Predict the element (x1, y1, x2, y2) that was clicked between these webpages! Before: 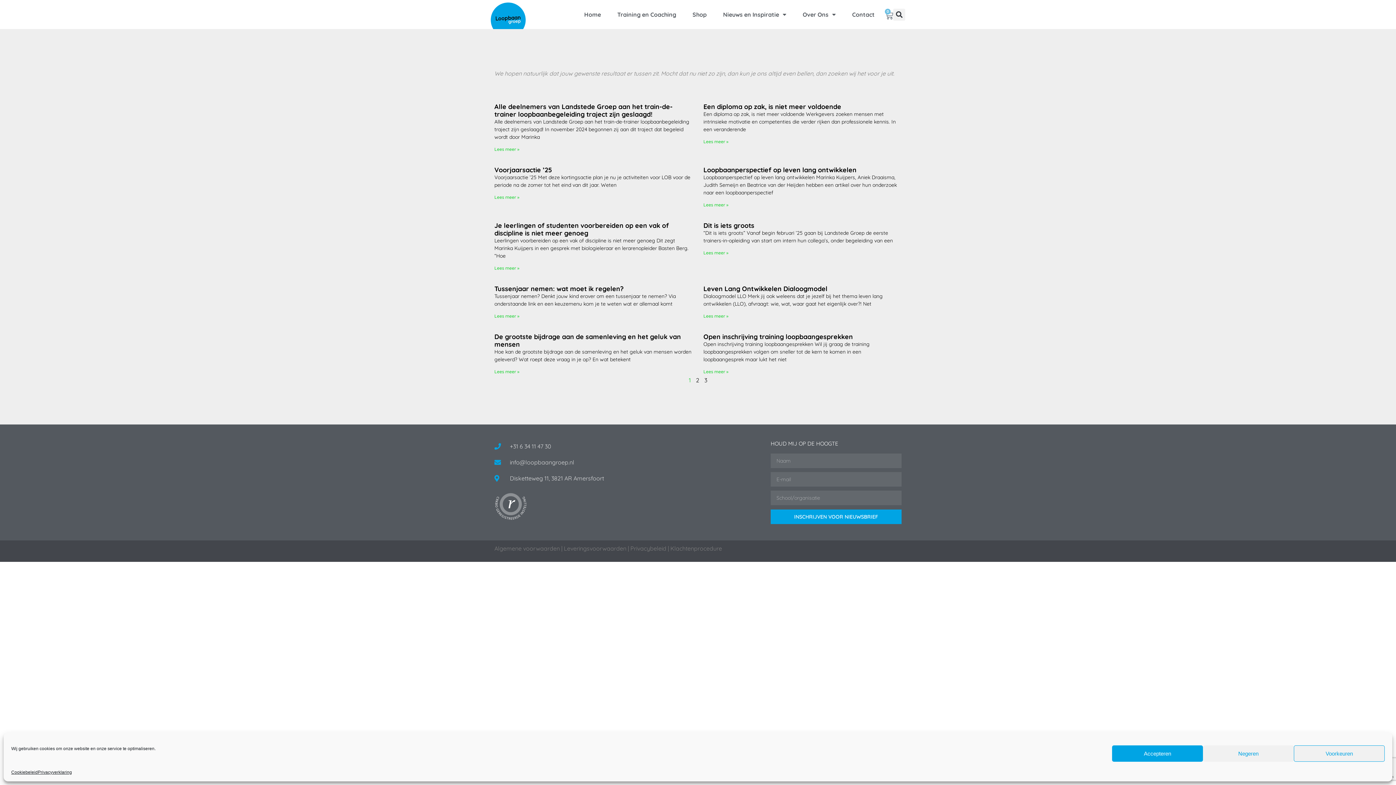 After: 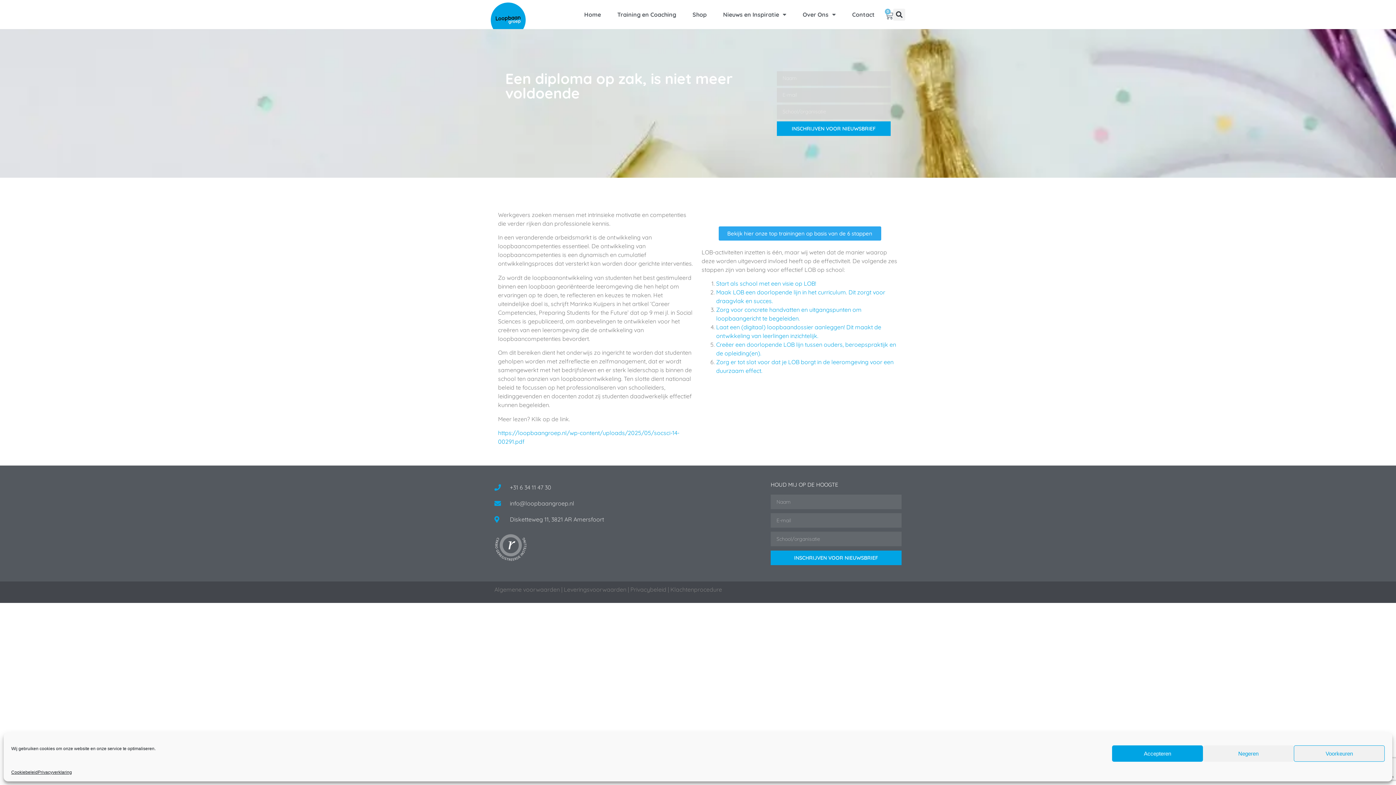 Action: label: Een diploma op zak, is niet meer voldoende bbox: (703, 102, 841, 111)